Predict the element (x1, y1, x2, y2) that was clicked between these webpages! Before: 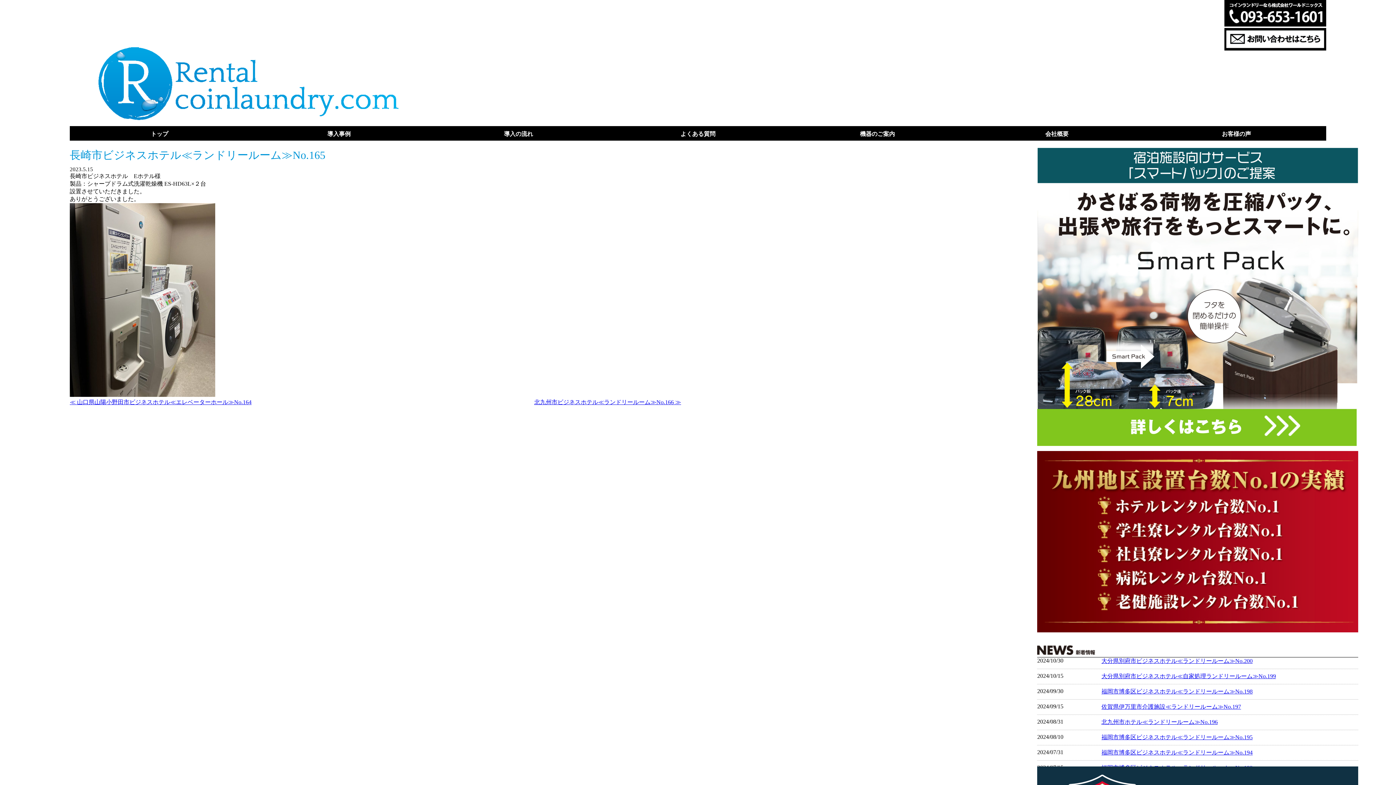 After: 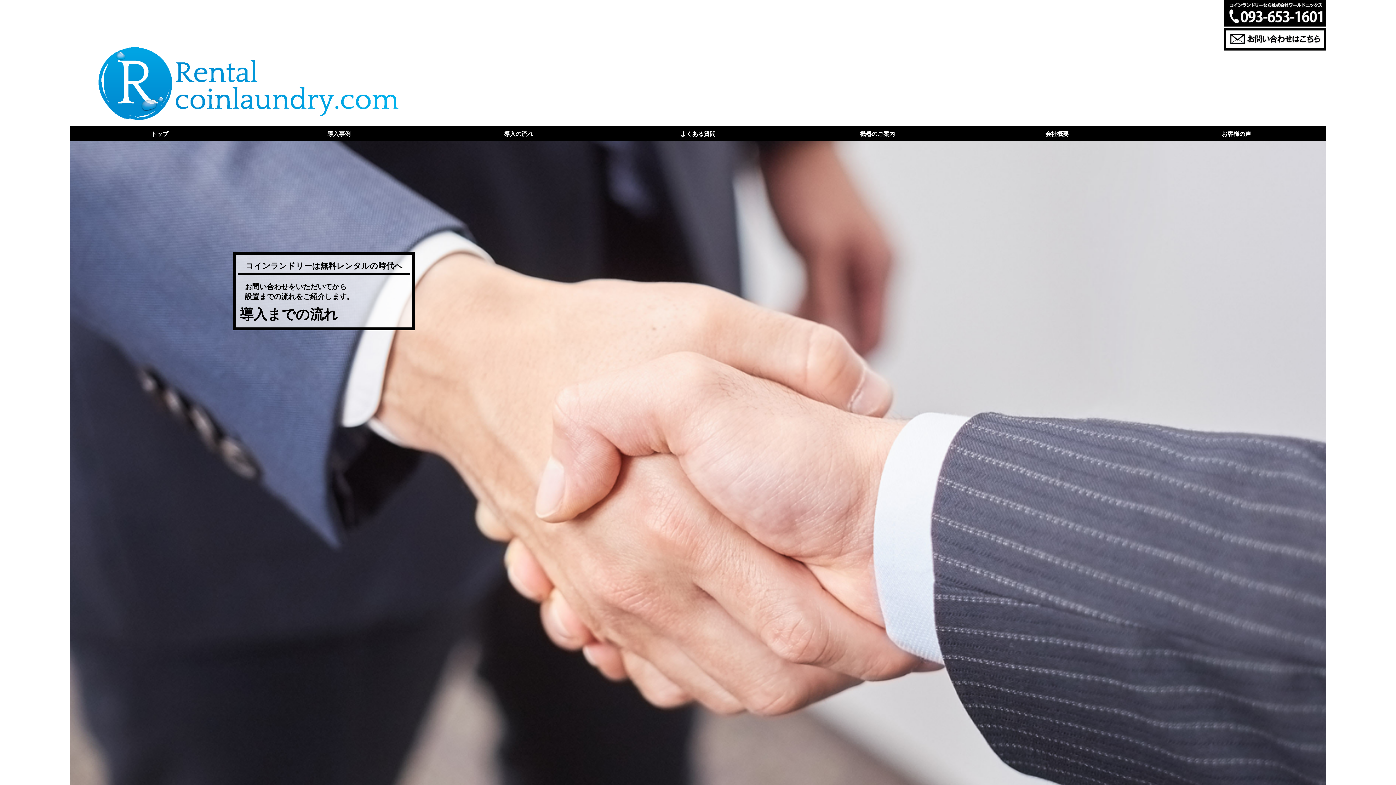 Action: bbox: (428, 126, 608, 141) label: 導入の流れ
導入の流れ